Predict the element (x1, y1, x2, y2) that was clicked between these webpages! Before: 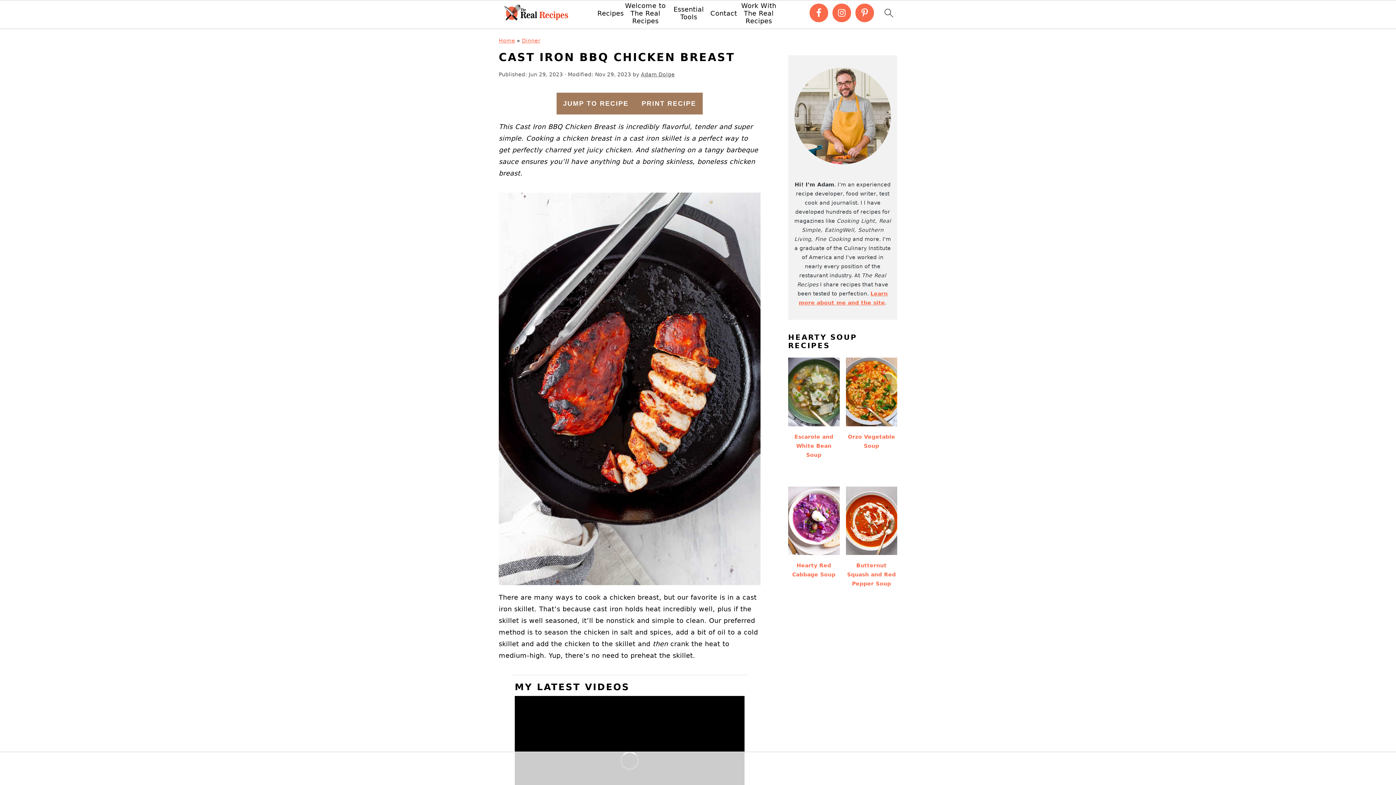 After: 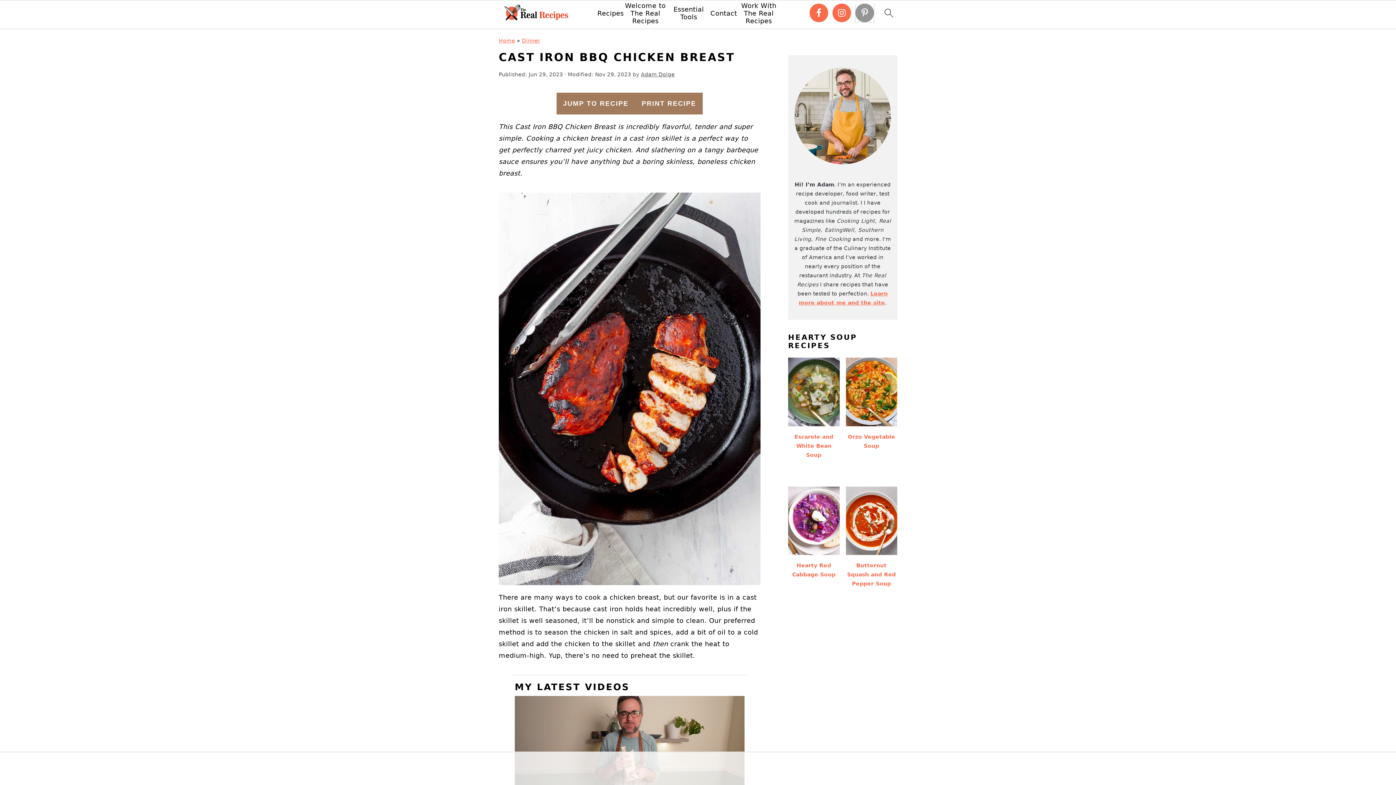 Action: bbox: (855, 3, 874, 22)